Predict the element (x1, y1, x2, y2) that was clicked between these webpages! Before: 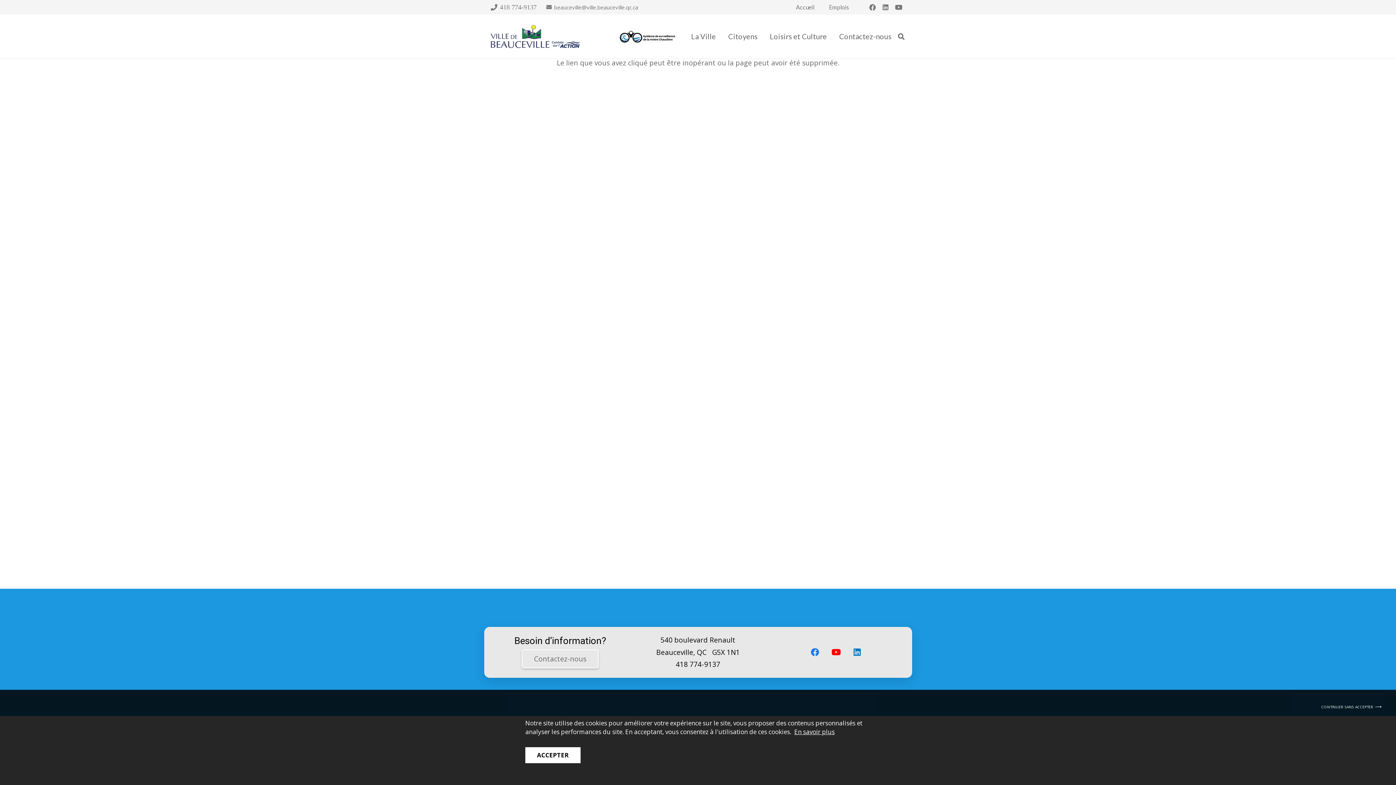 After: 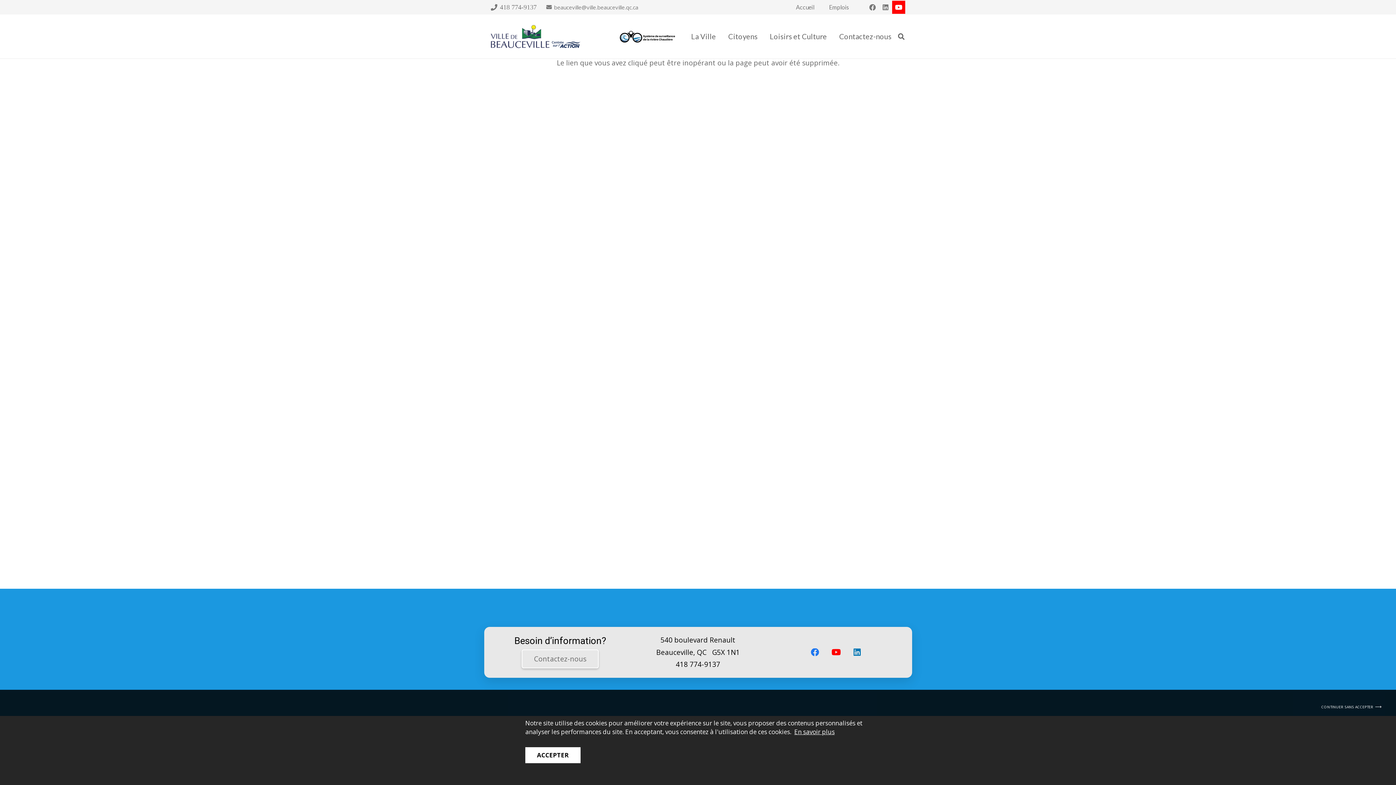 Action: bbox: (892, 0, 905, 13) label: YouTube